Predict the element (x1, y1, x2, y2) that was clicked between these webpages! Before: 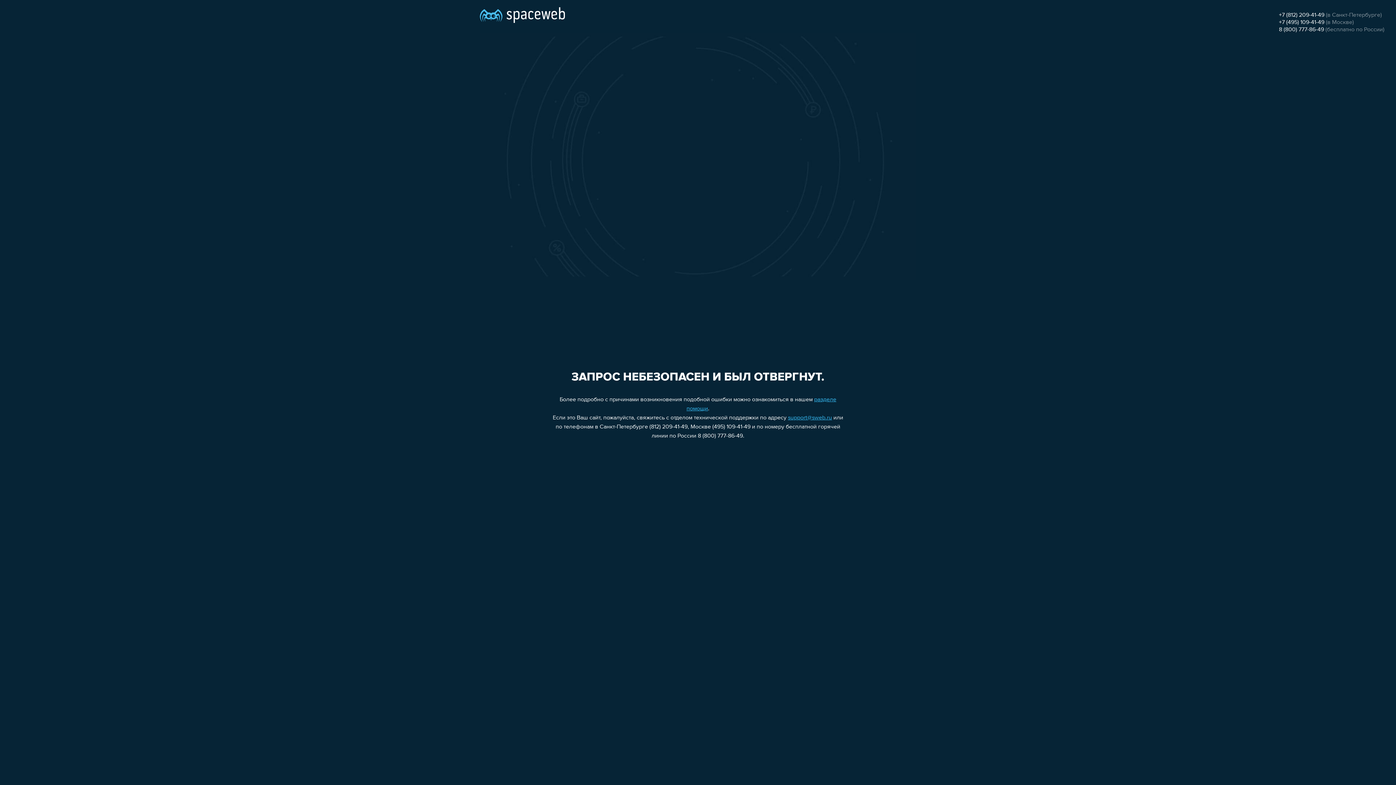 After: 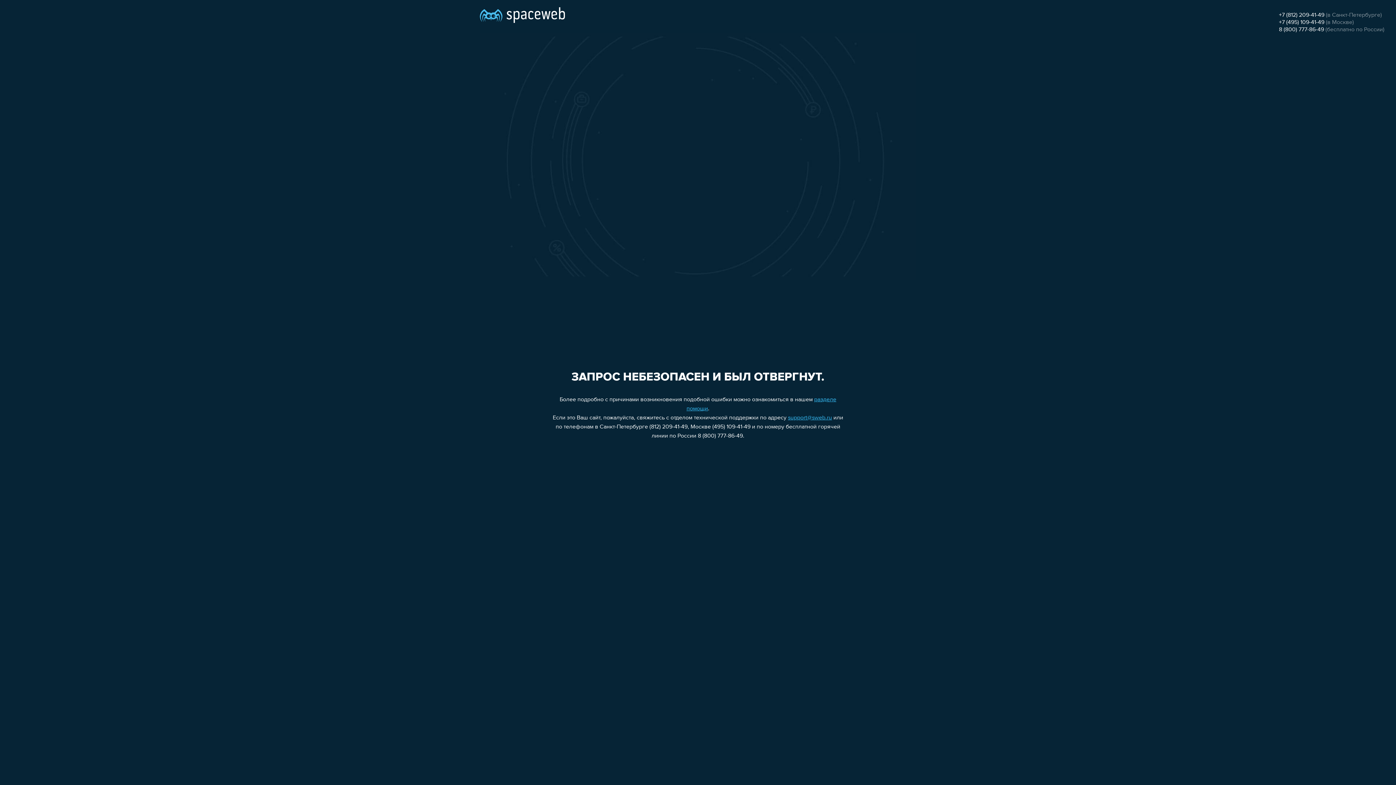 Action: label: +7 (812) 209-41-49 bbox: (1279, 12, 1324, 18)